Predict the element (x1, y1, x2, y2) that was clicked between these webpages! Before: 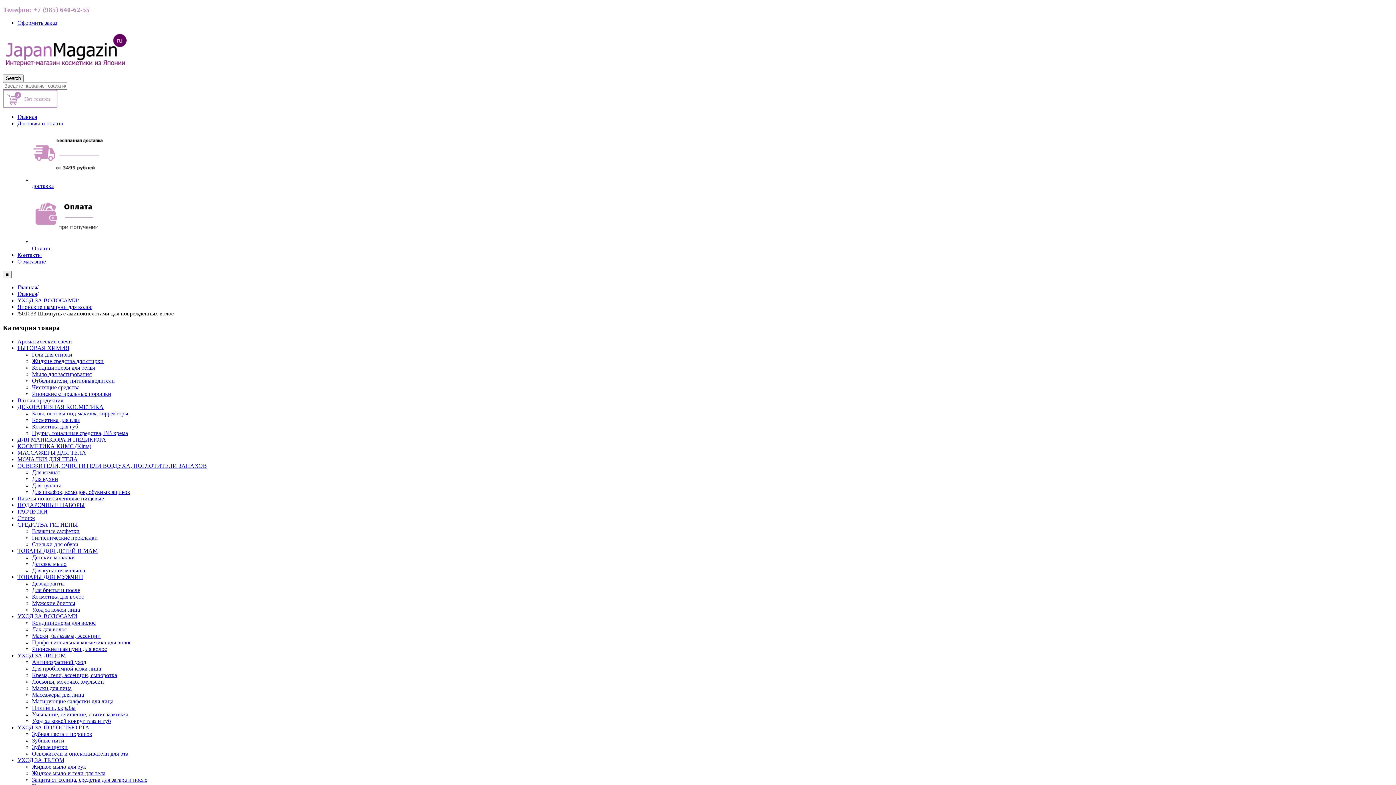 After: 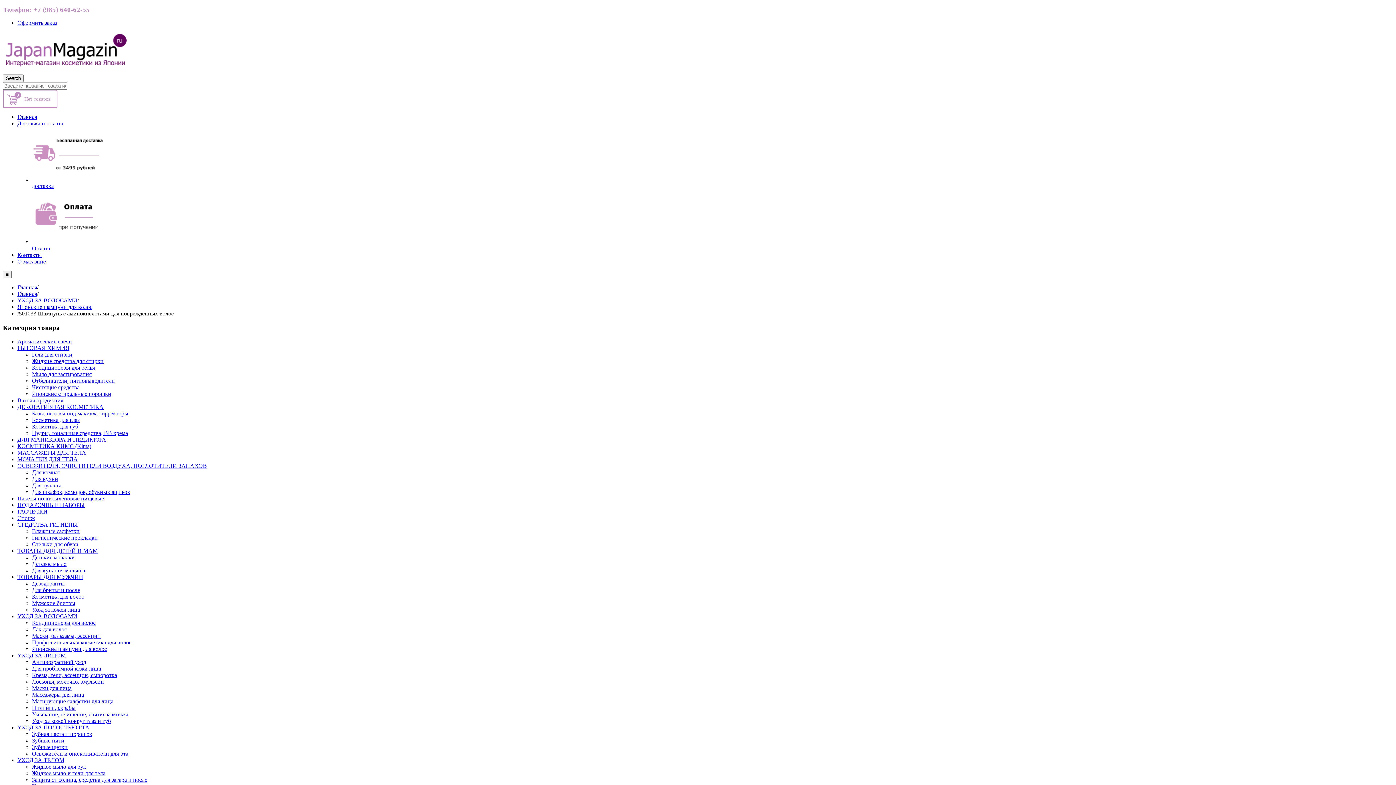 Action: label: Косметика для волос bbox: (32, 593, 84, 600)